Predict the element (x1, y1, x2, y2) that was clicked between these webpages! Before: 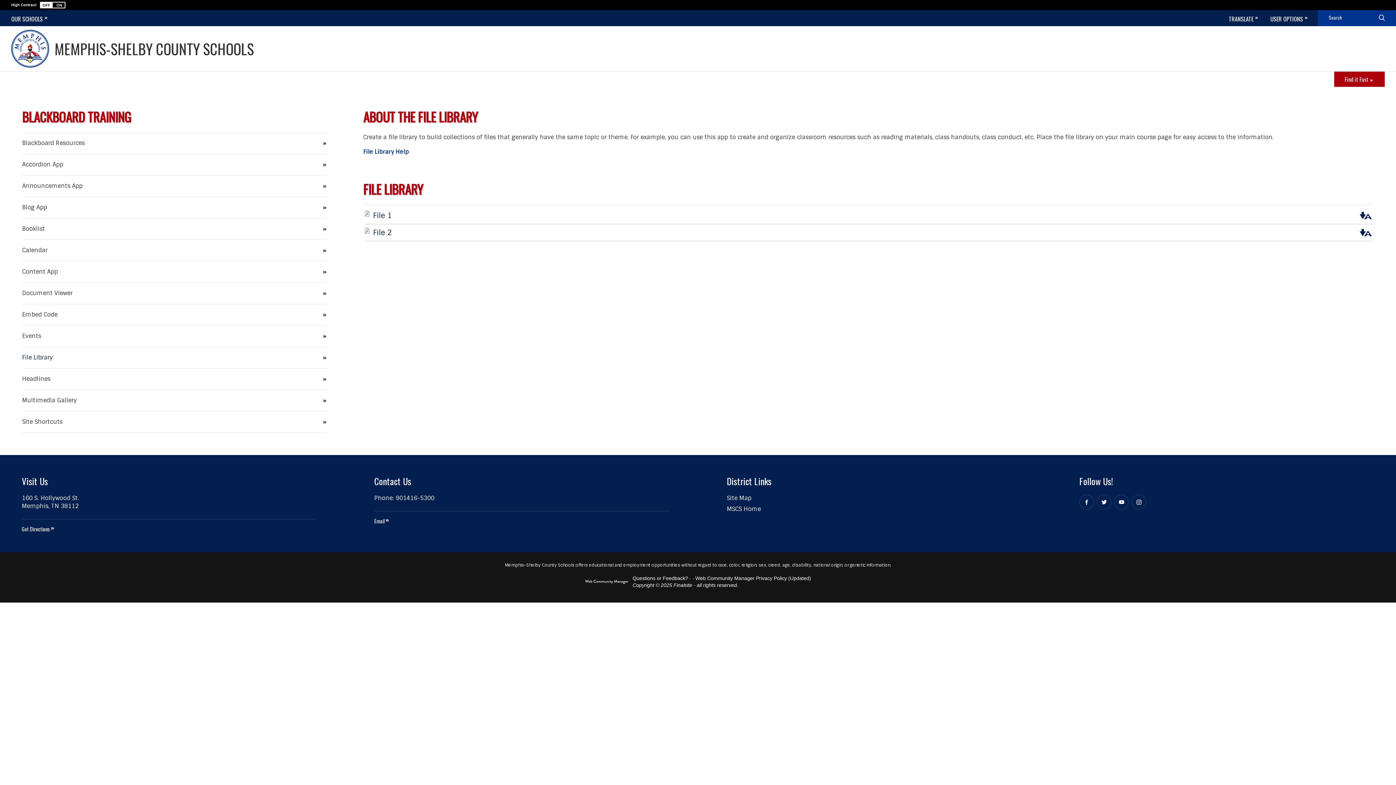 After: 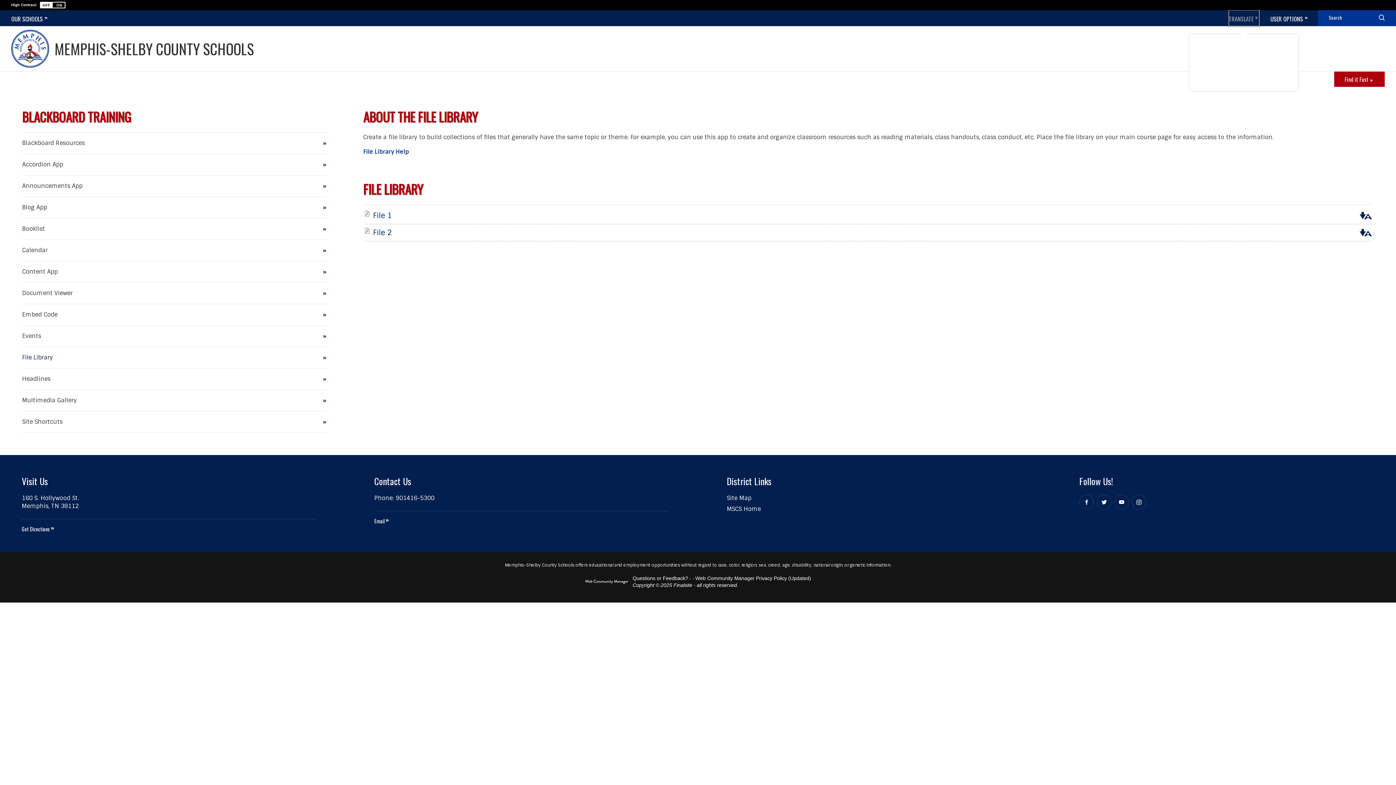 Action: label: Translate bbox: (1229, 10, 1259, 26)